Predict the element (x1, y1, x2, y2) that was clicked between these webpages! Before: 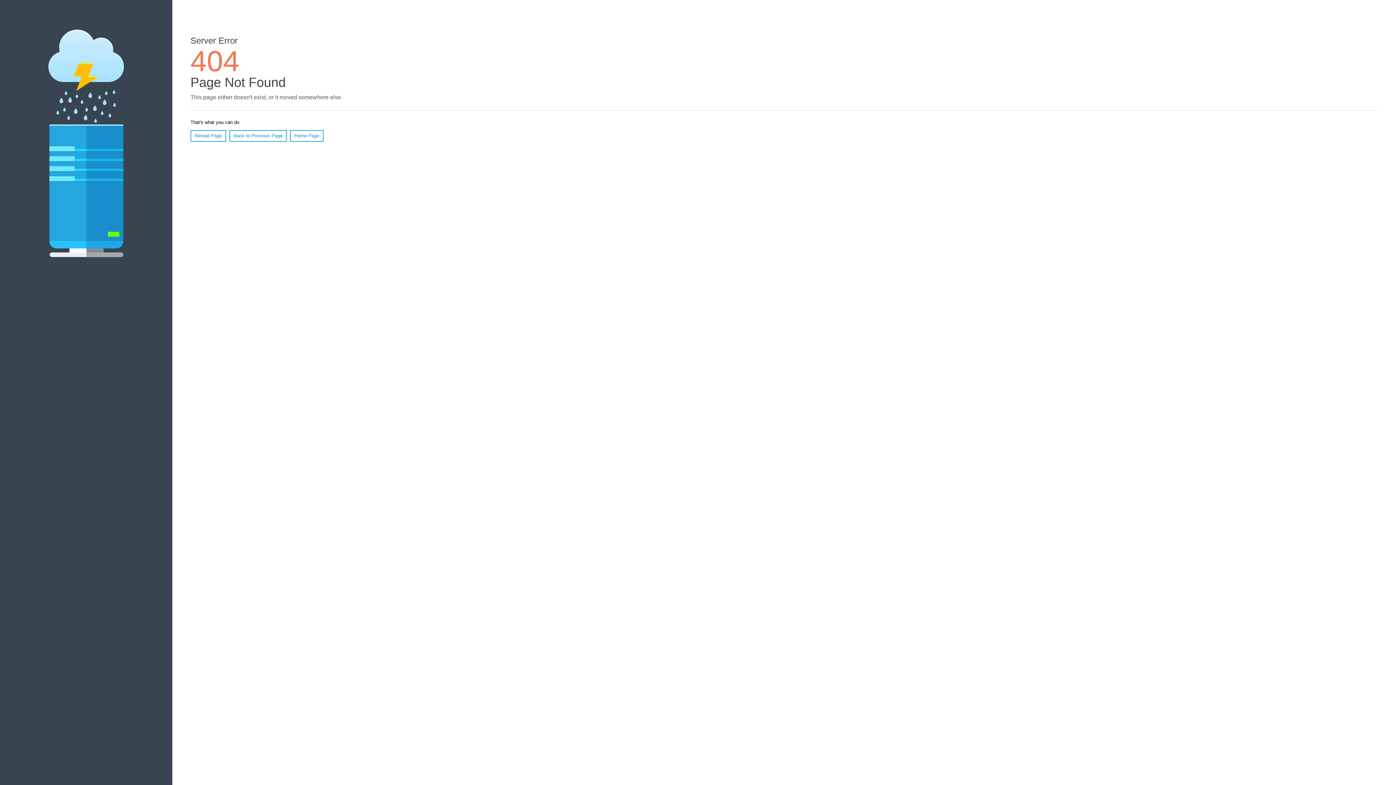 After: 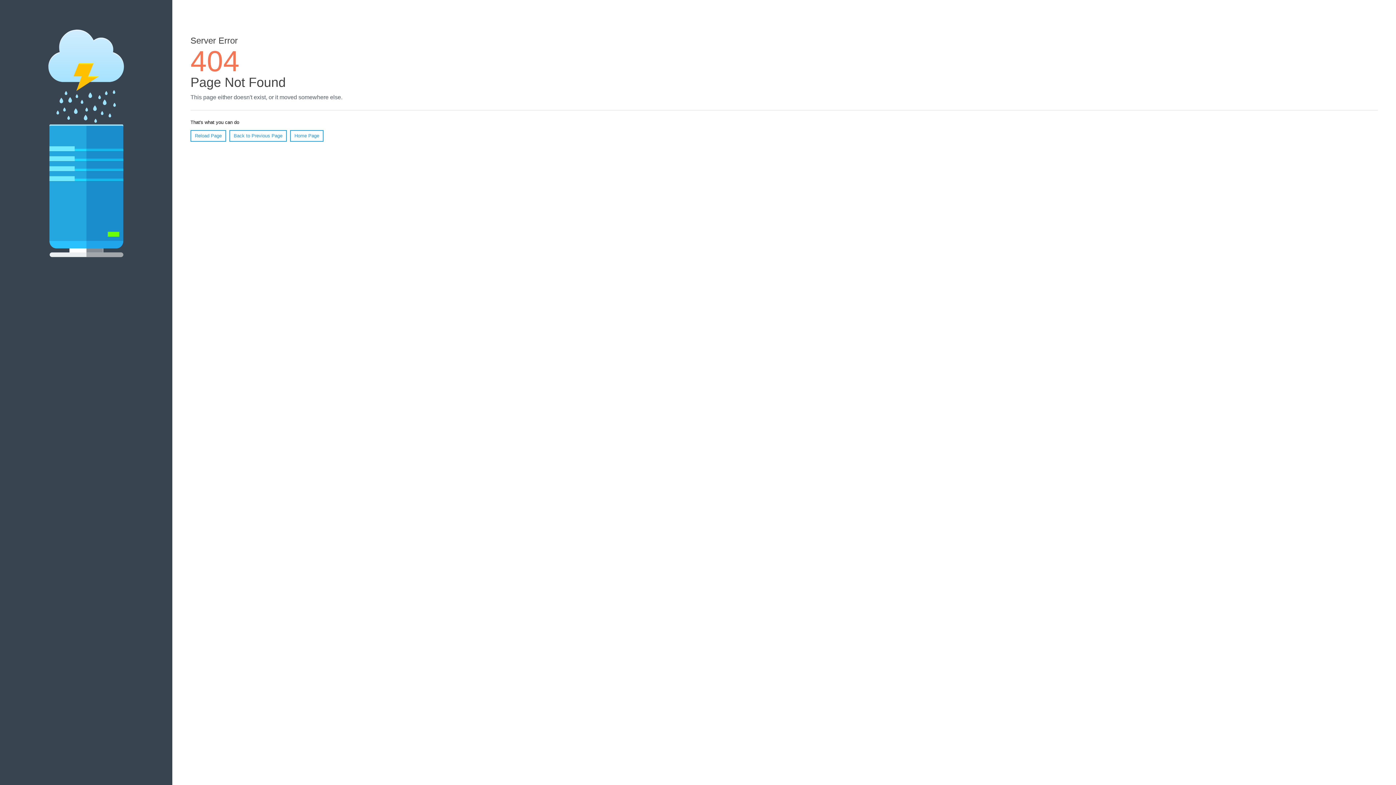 Action: bbox: (190, 130, 226, 141) label: Reload Page